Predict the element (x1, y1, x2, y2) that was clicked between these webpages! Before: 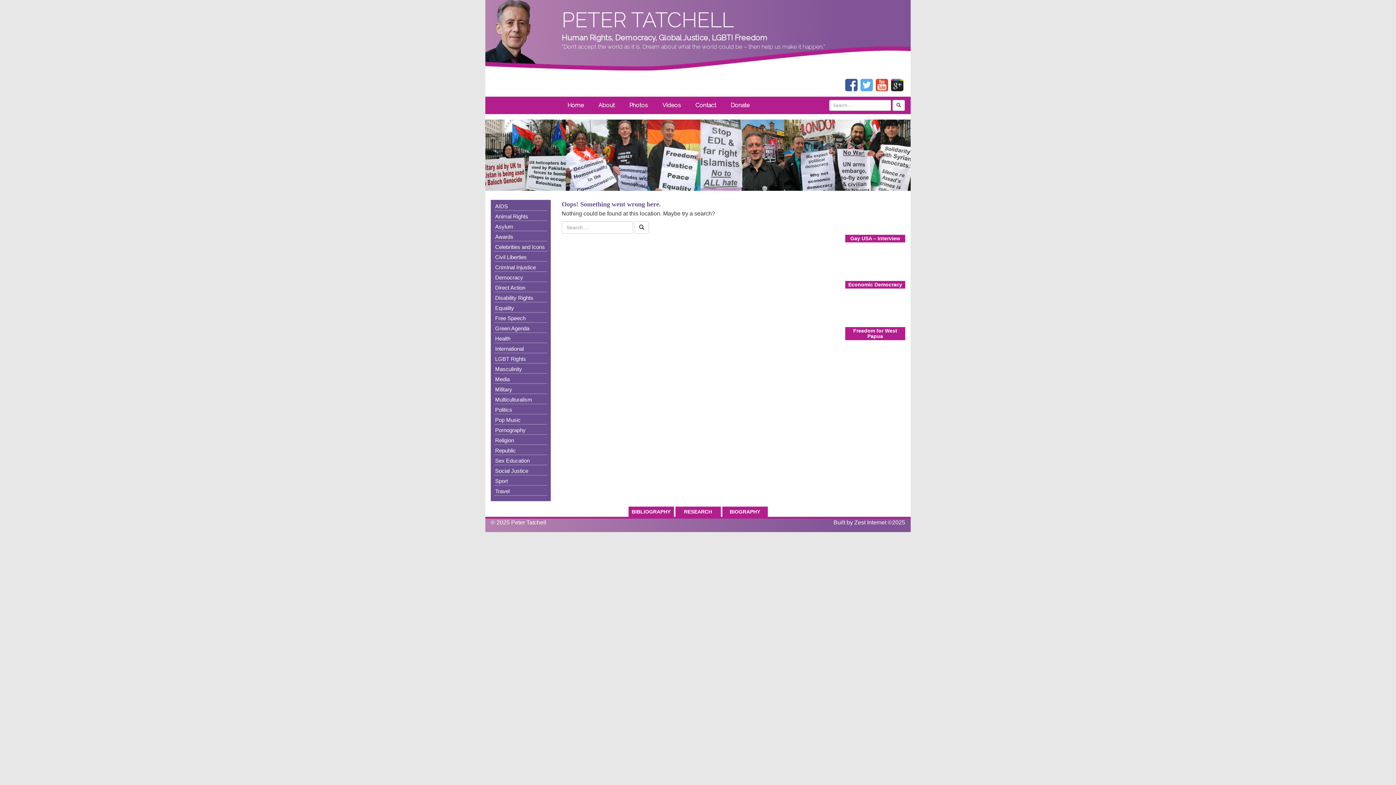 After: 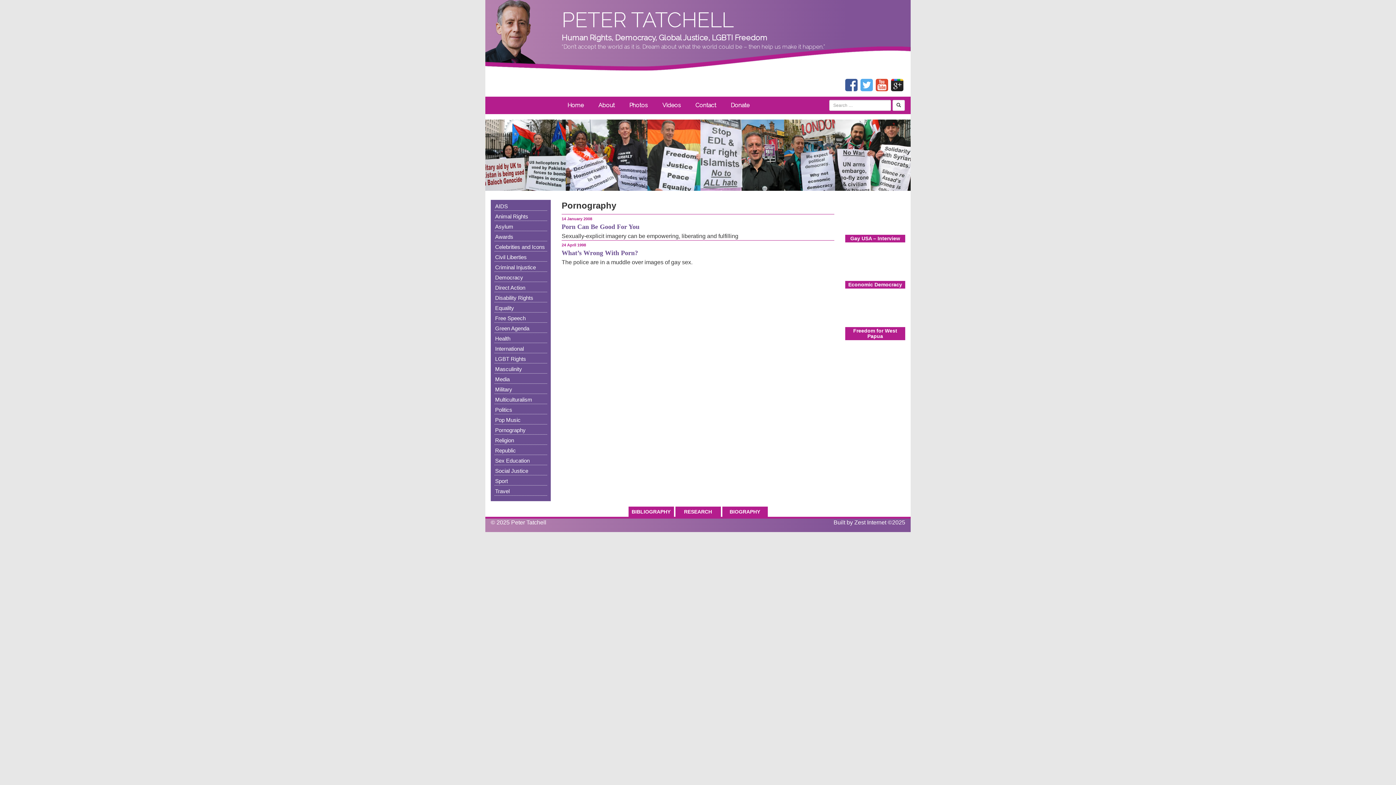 Action: bbox: (495, 427, 525, 433) label: Pornography